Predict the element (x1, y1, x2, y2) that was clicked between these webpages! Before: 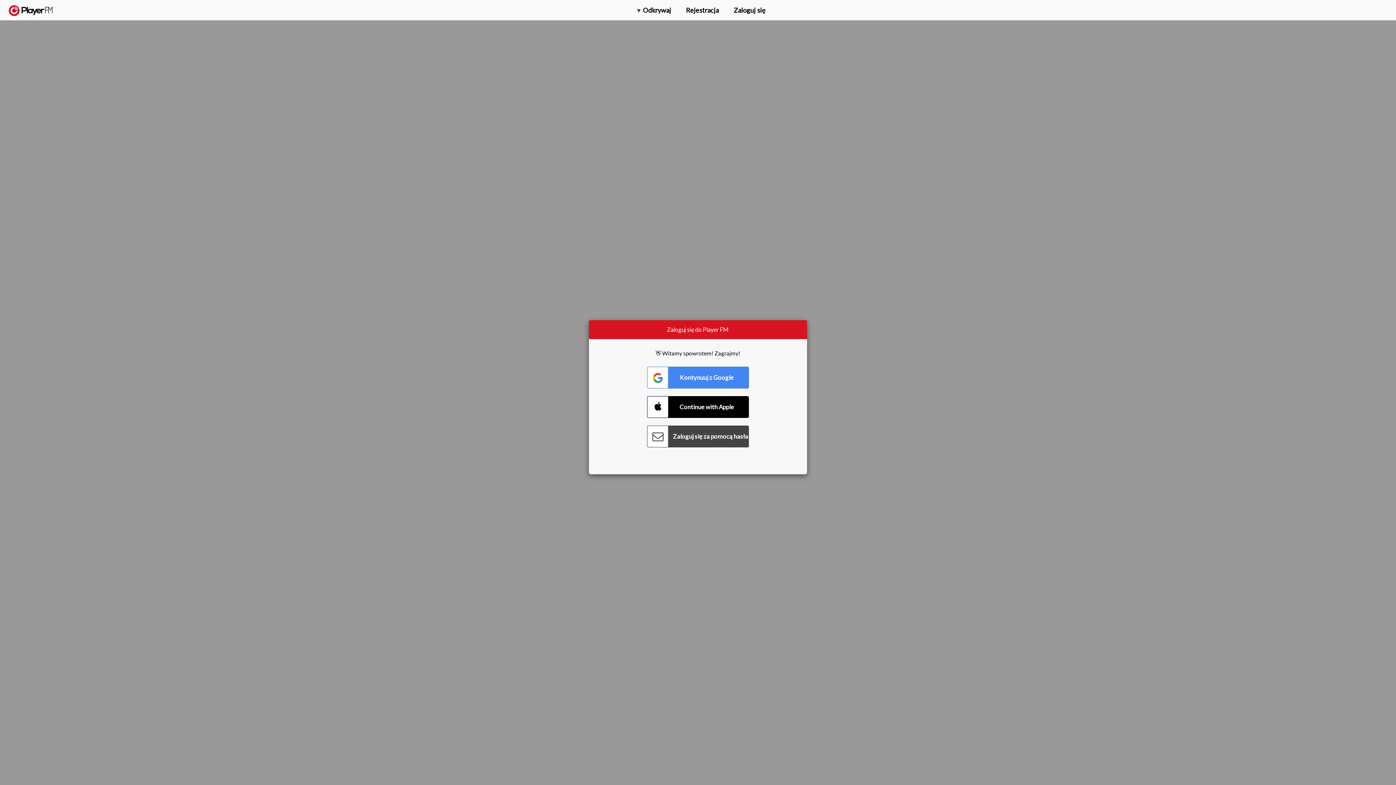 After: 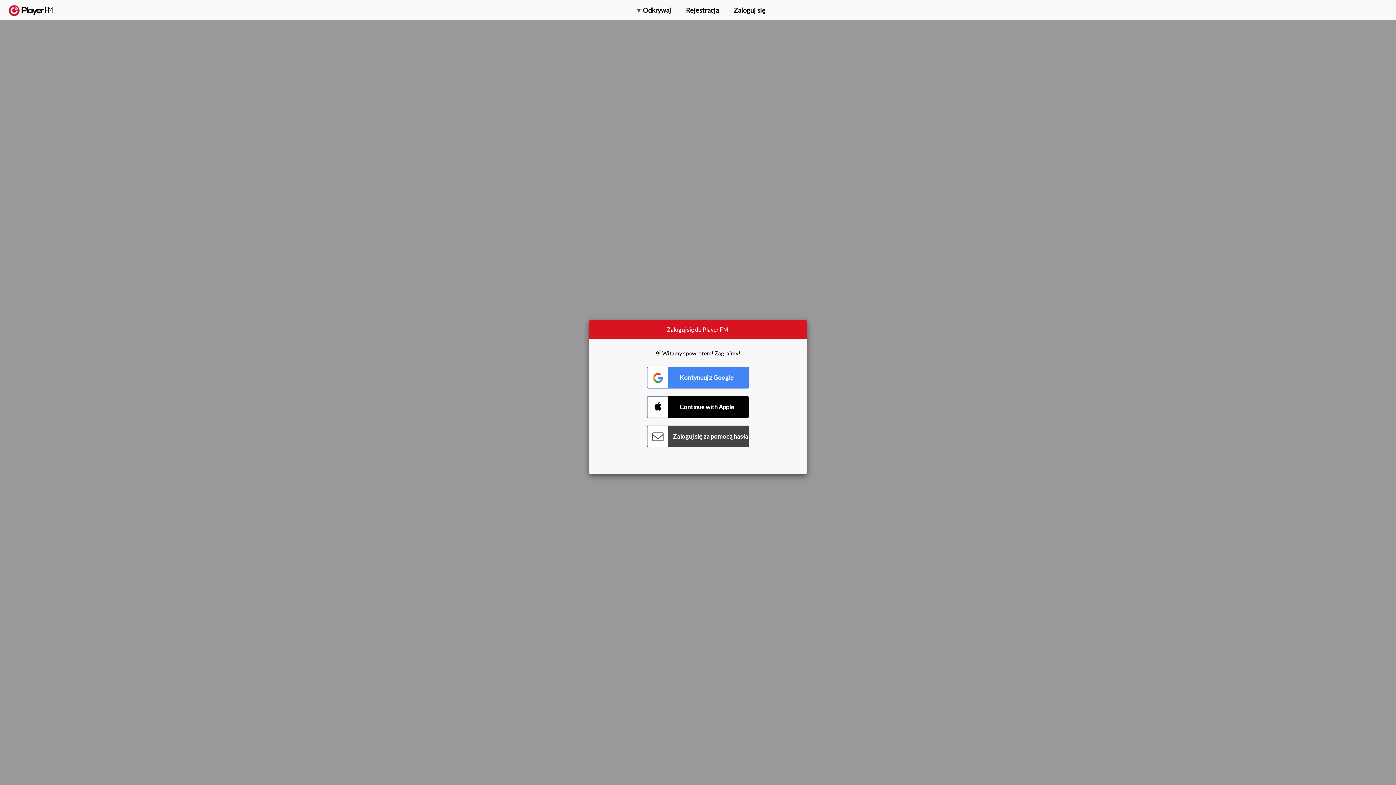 Action: label: Wejdź na wyższy poziom bbox: (1282, 2, 1349, 14)